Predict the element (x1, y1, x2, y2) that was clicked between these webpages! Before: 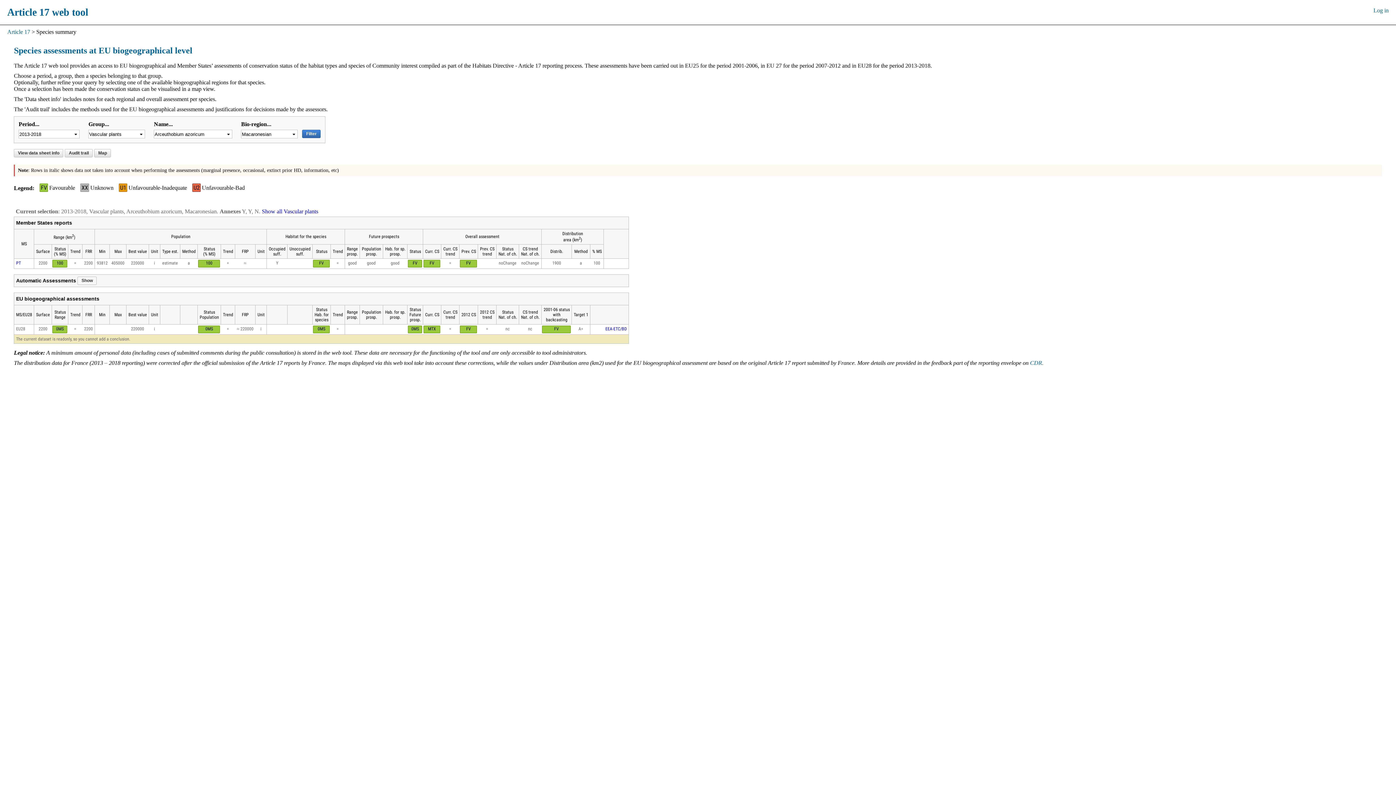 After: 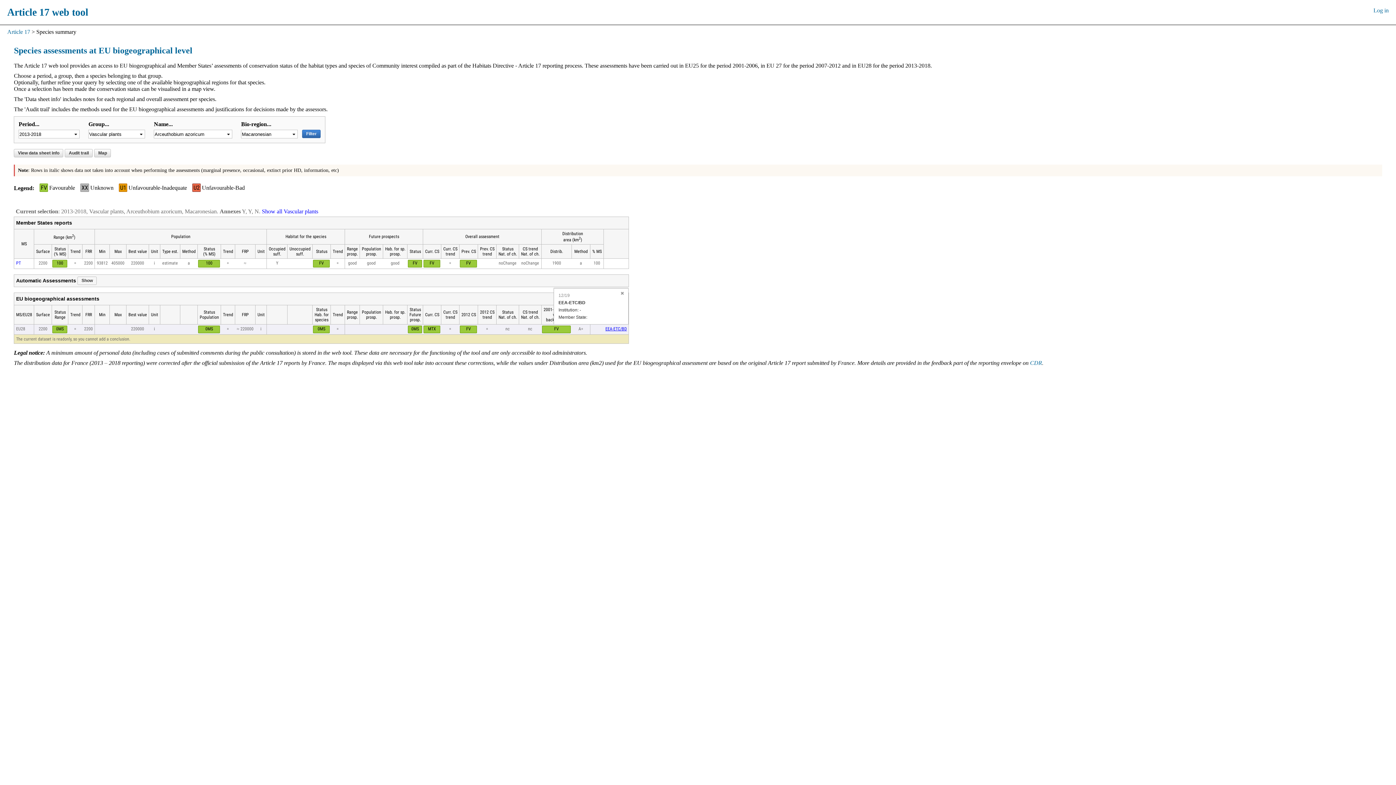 Action: bbox: (605, 326, 627, 331) label: EEA-ETC/BD